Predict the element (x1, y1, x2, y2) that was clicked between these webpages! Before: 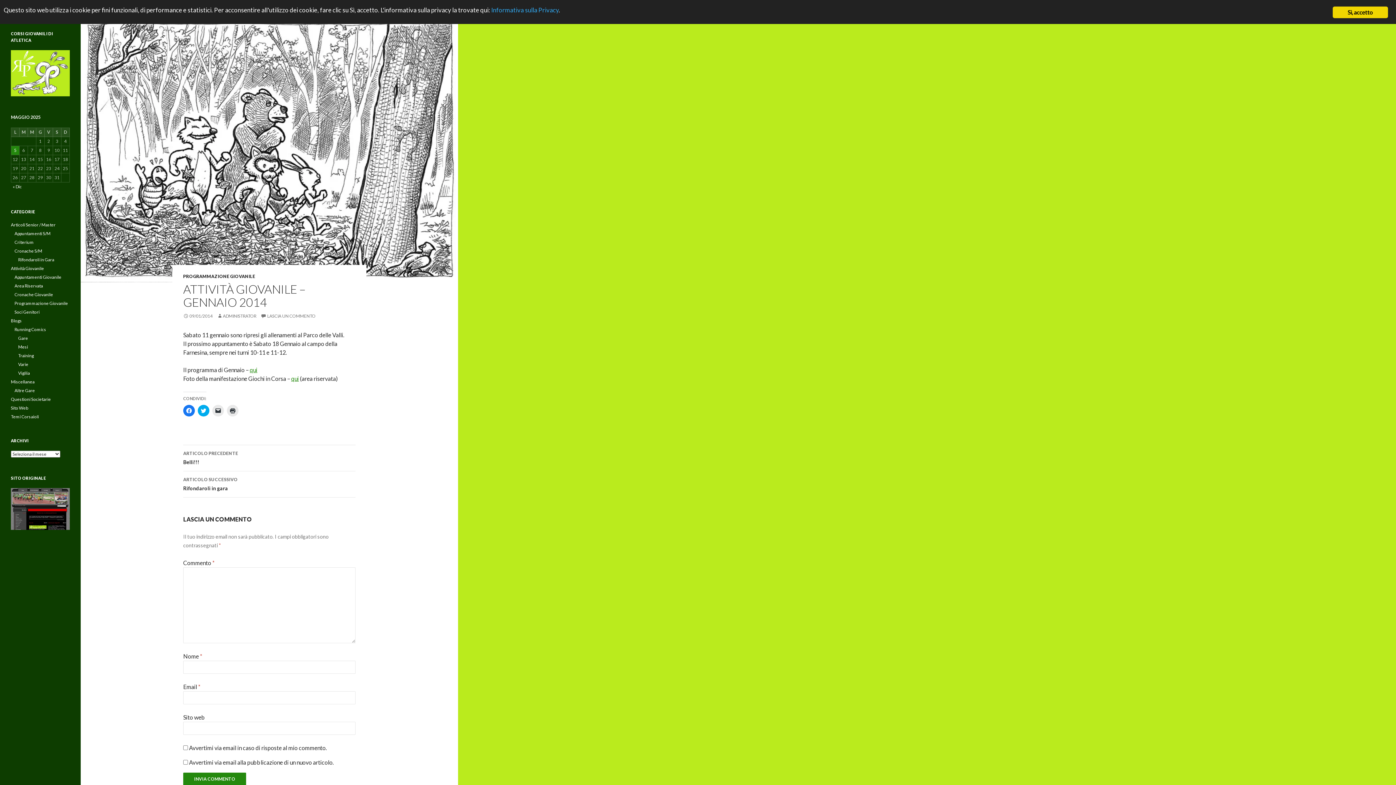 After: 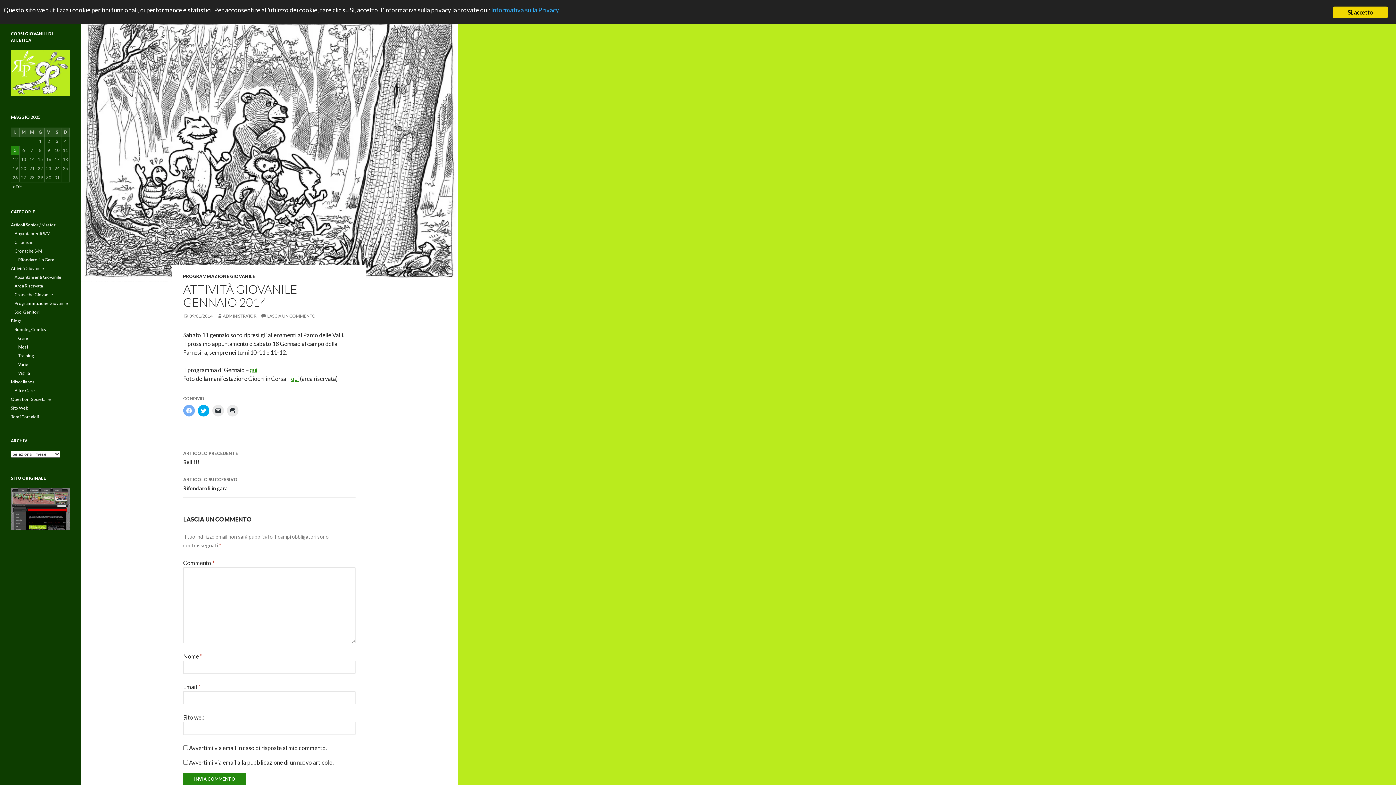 Action: bbox: (183, 405, 194, 416) label: Fai clic per condividere su Facebook (Si apre in una nuova finestra)